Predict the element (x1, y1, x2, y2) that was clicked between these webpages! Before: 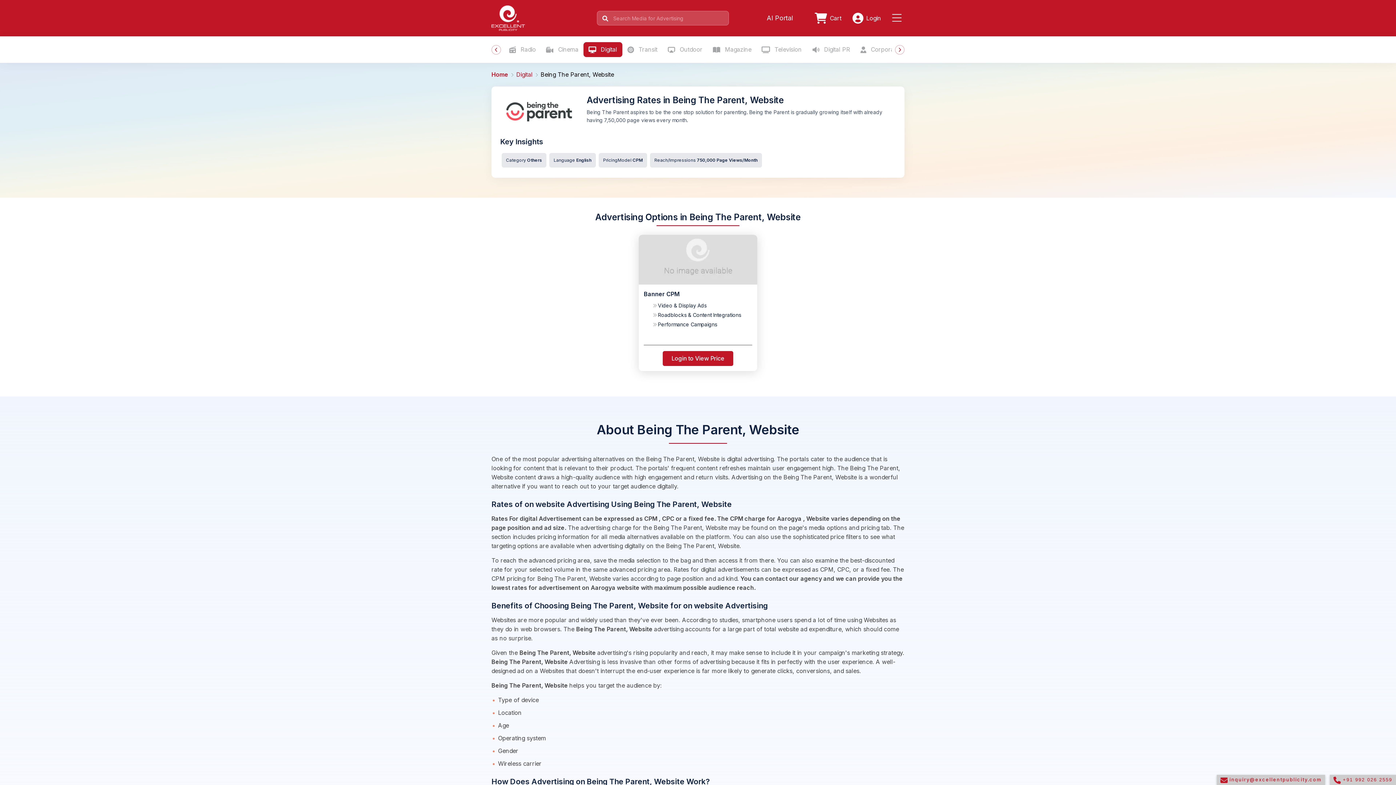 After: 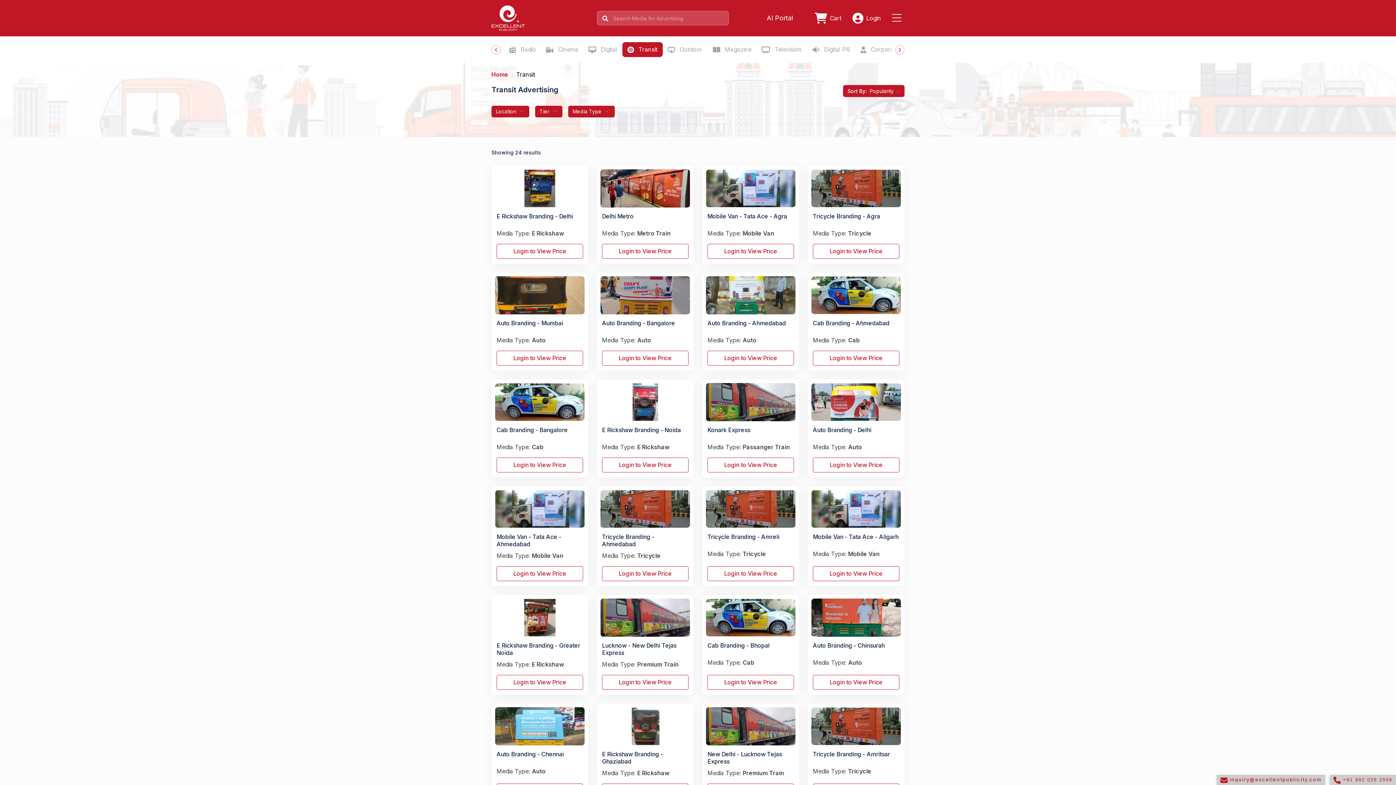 Action: bbox: (622, 42, 662, 57) label: Telephone Link